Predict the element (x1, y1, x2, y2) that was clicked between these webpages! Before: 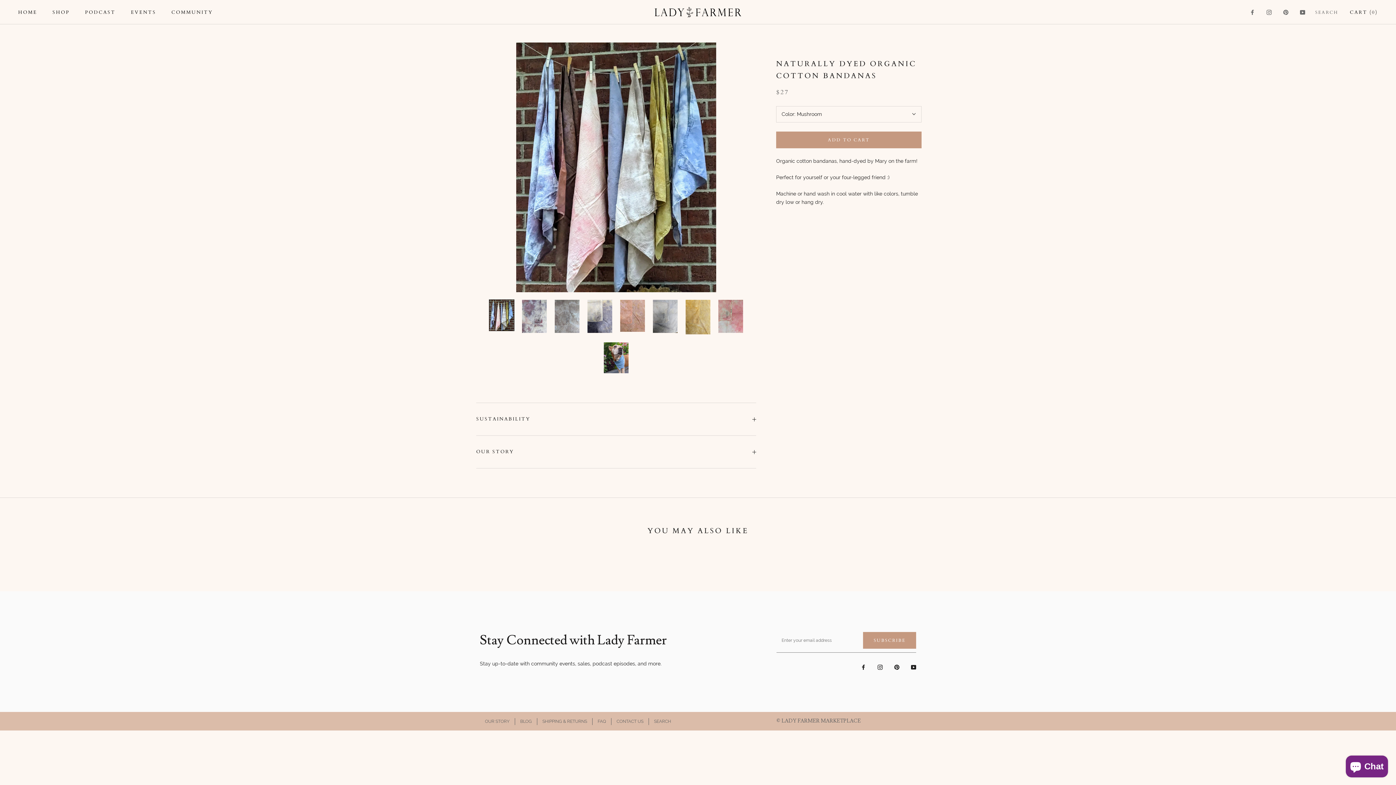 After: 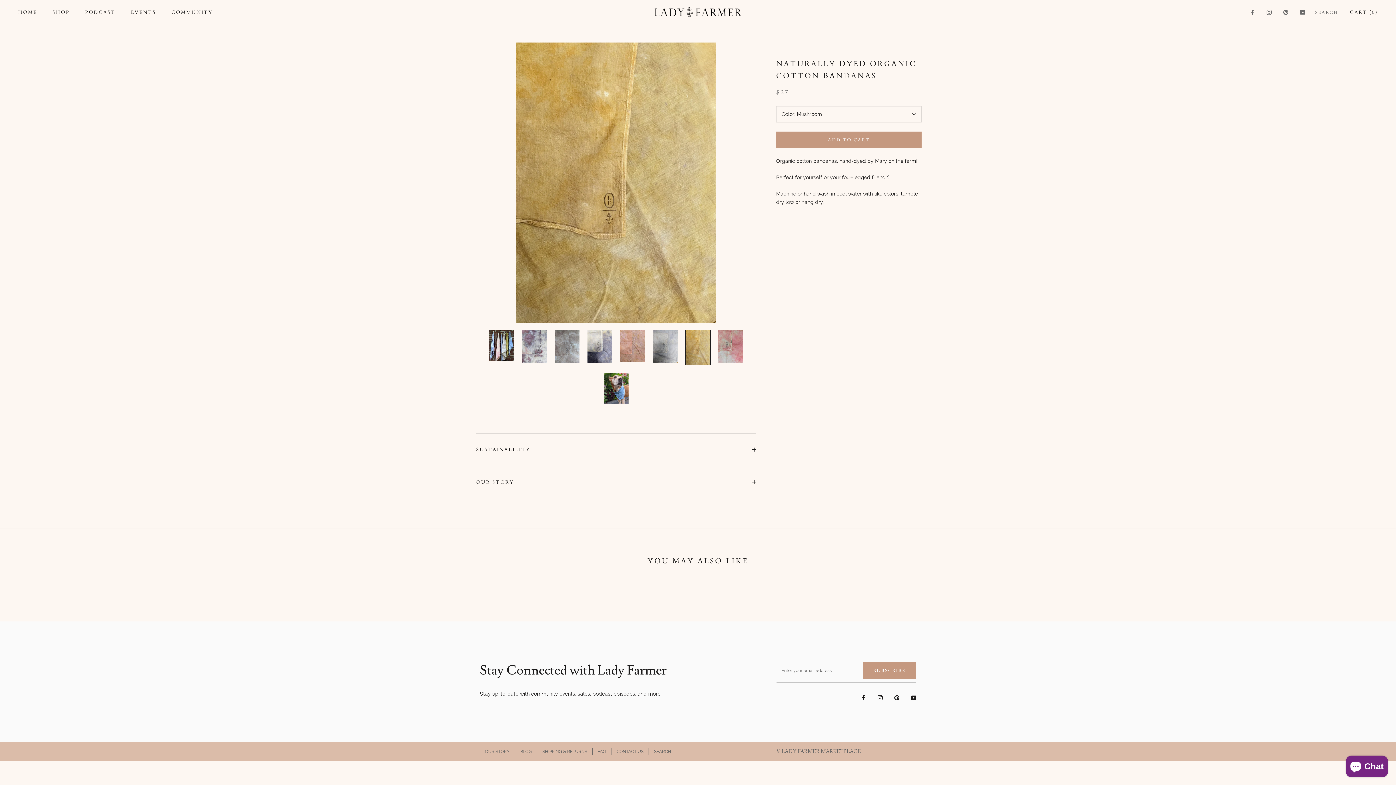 Action: bbox: (685, 299, 710, 335)